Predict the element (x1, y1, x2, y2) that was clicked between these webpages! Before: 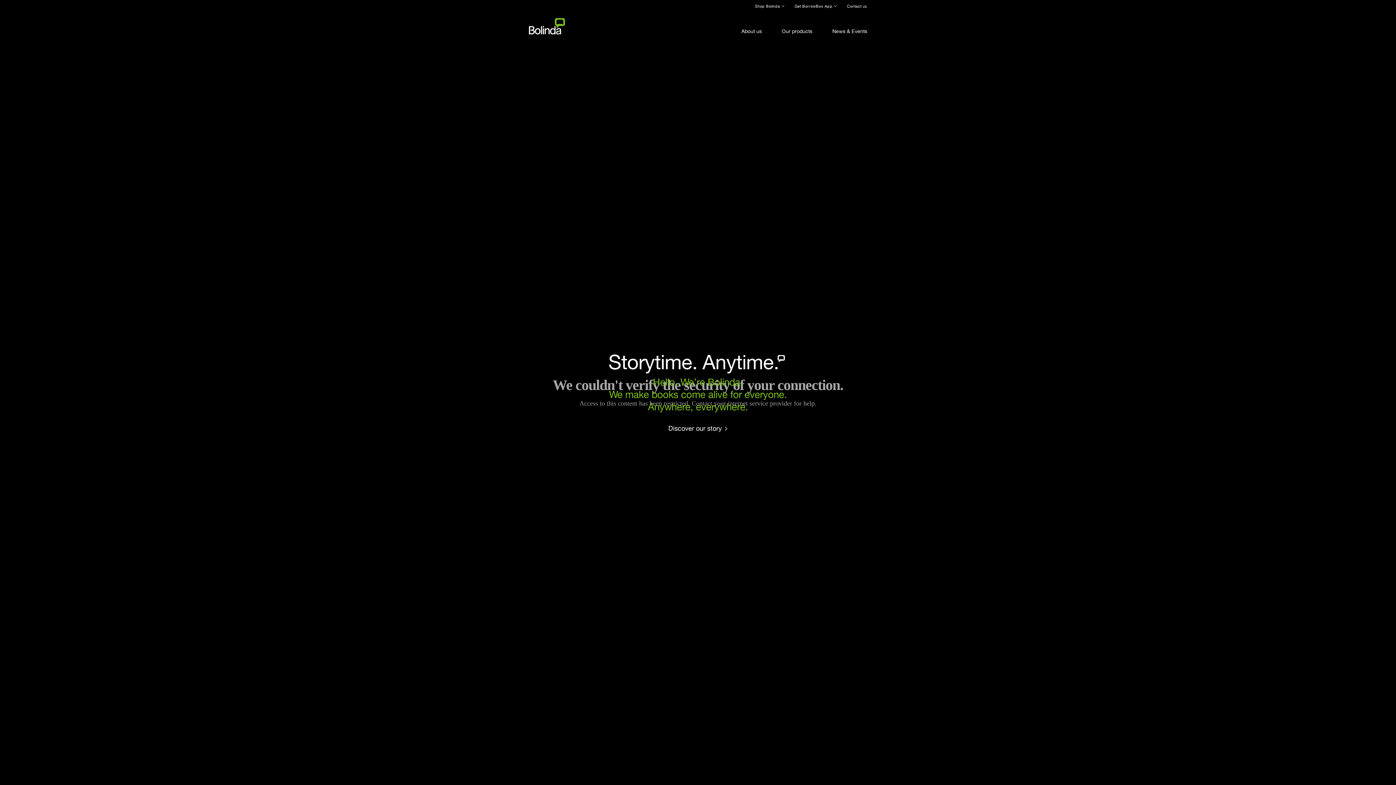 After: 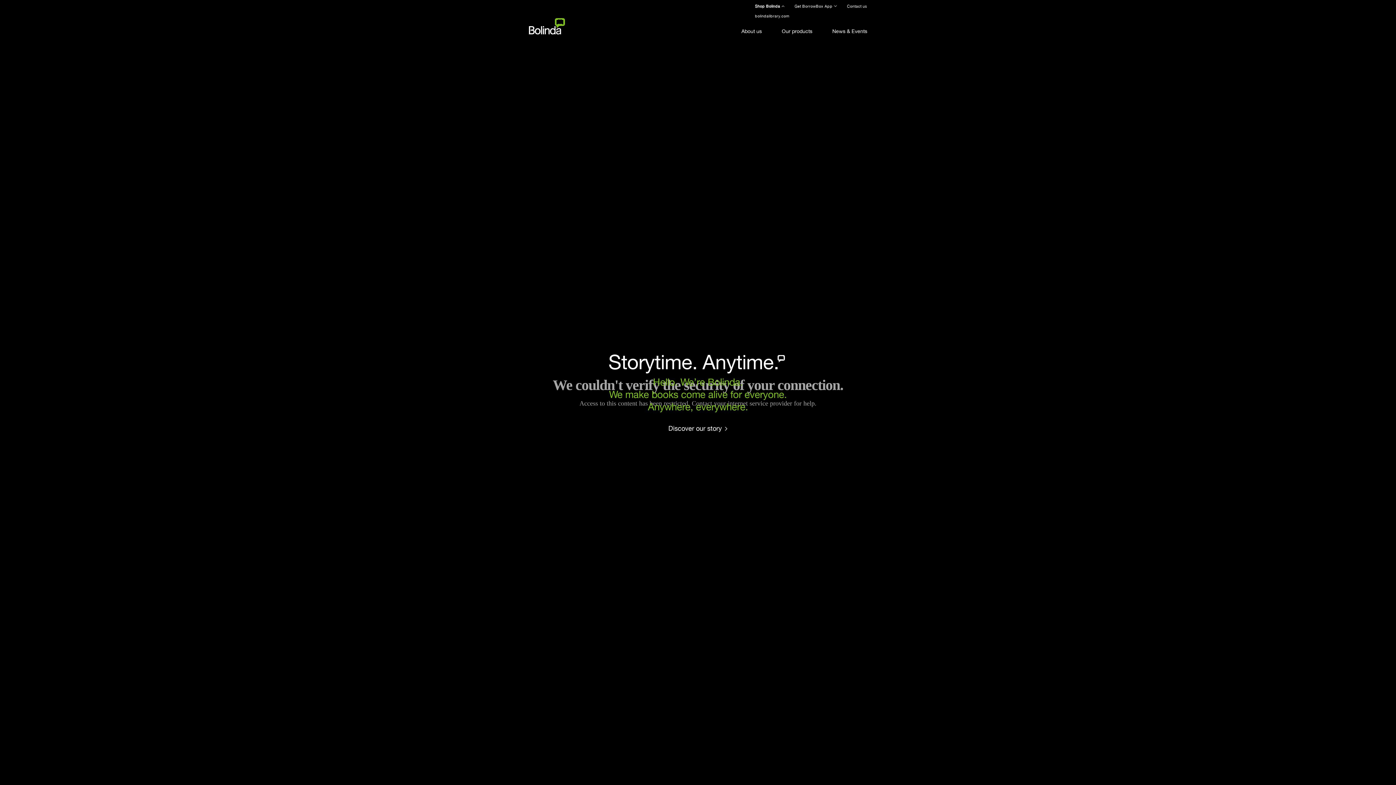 Action: bbox: (755, 4, 783, 8) label: Shop Bolinda